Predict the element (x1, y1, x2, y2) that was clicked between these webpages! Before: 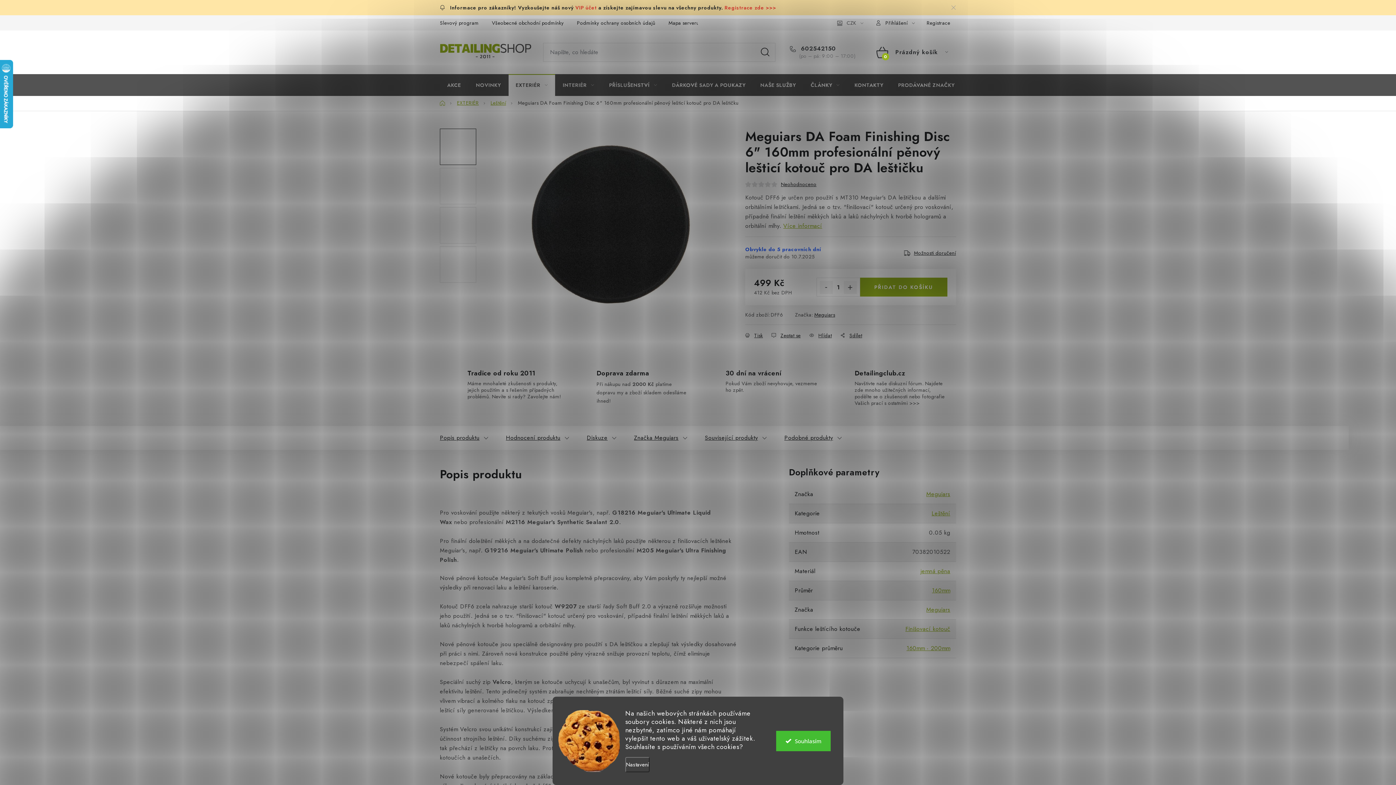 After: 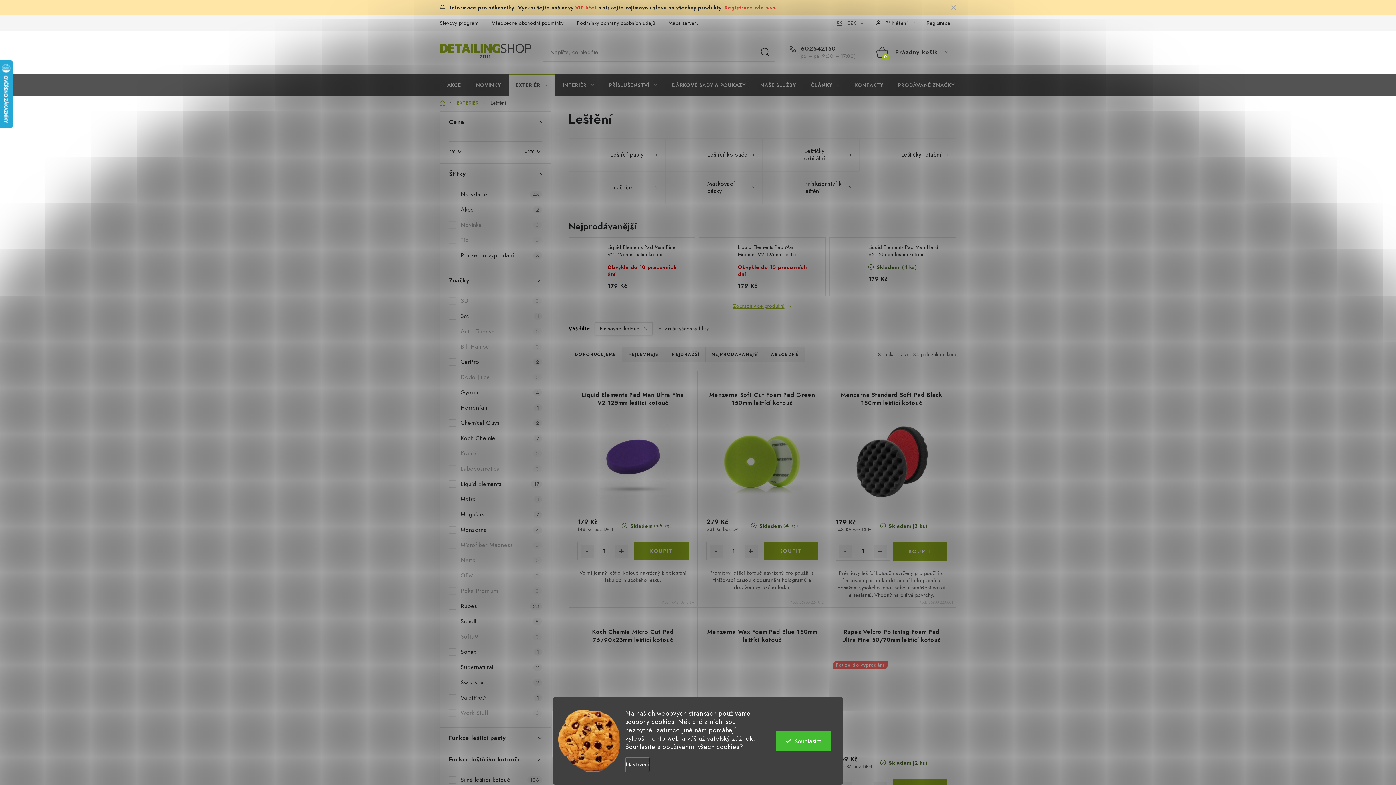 Action: bbox: (905, 625, 950, 633) label: Finišovací kotouč